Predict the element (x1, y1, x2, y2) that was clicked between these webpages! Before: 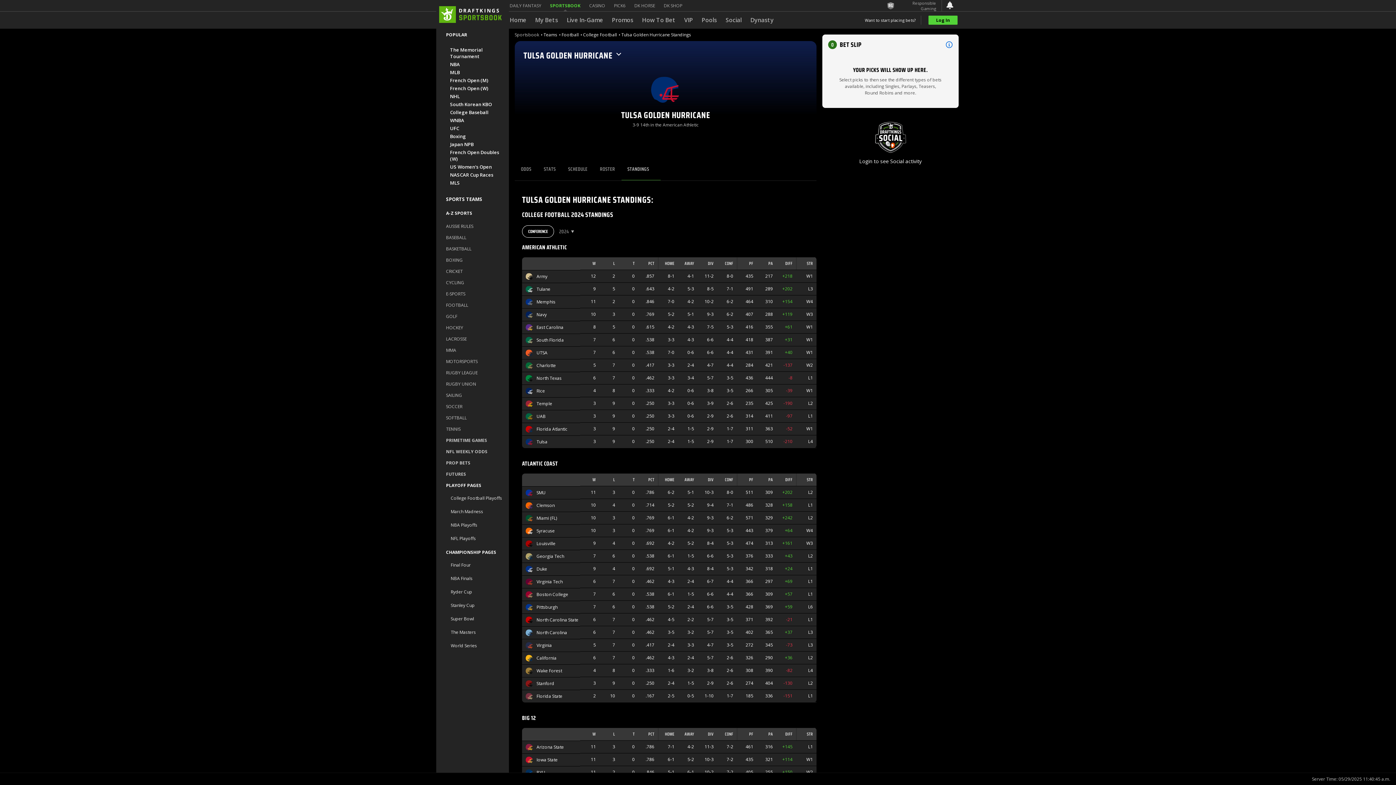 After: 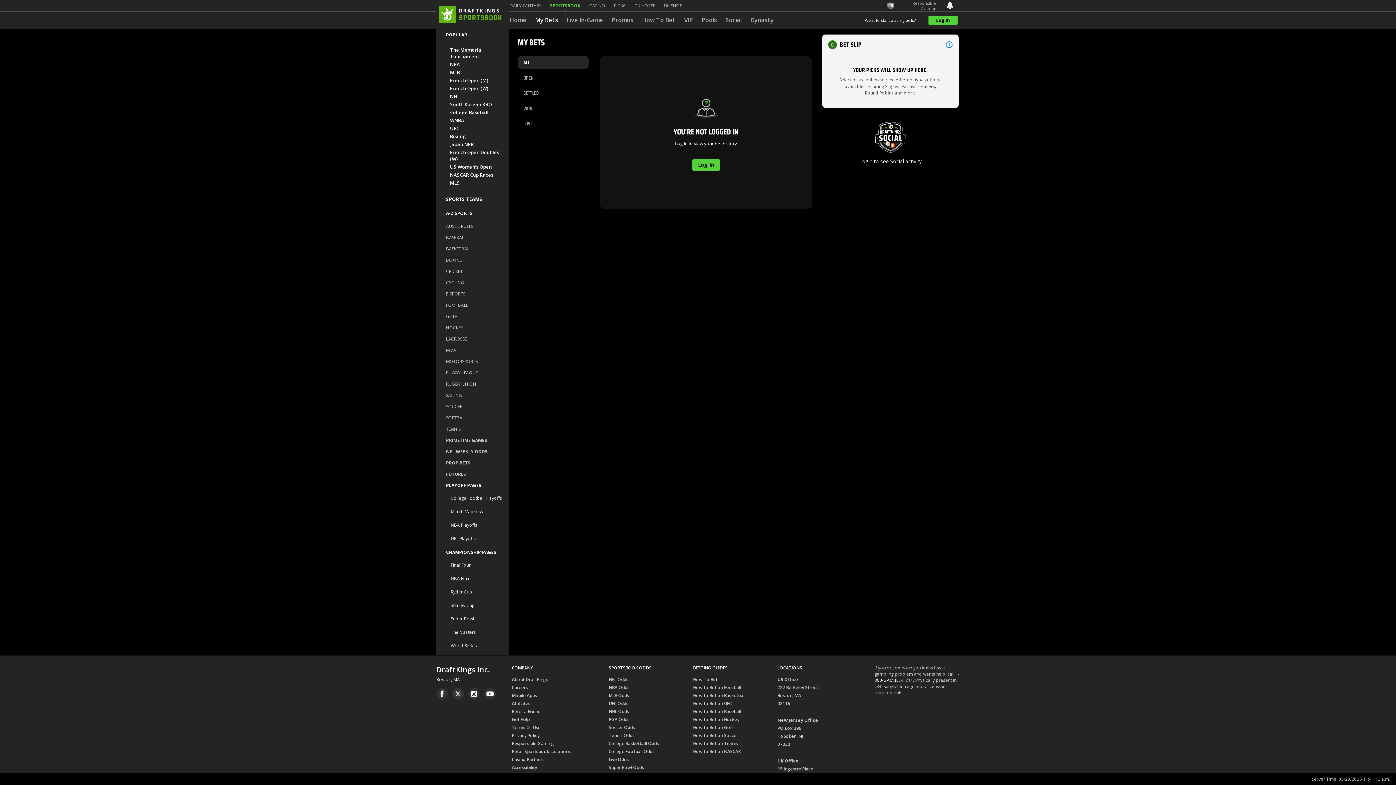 Action: label: My Bets bbox: (535, 16, 558, 24)